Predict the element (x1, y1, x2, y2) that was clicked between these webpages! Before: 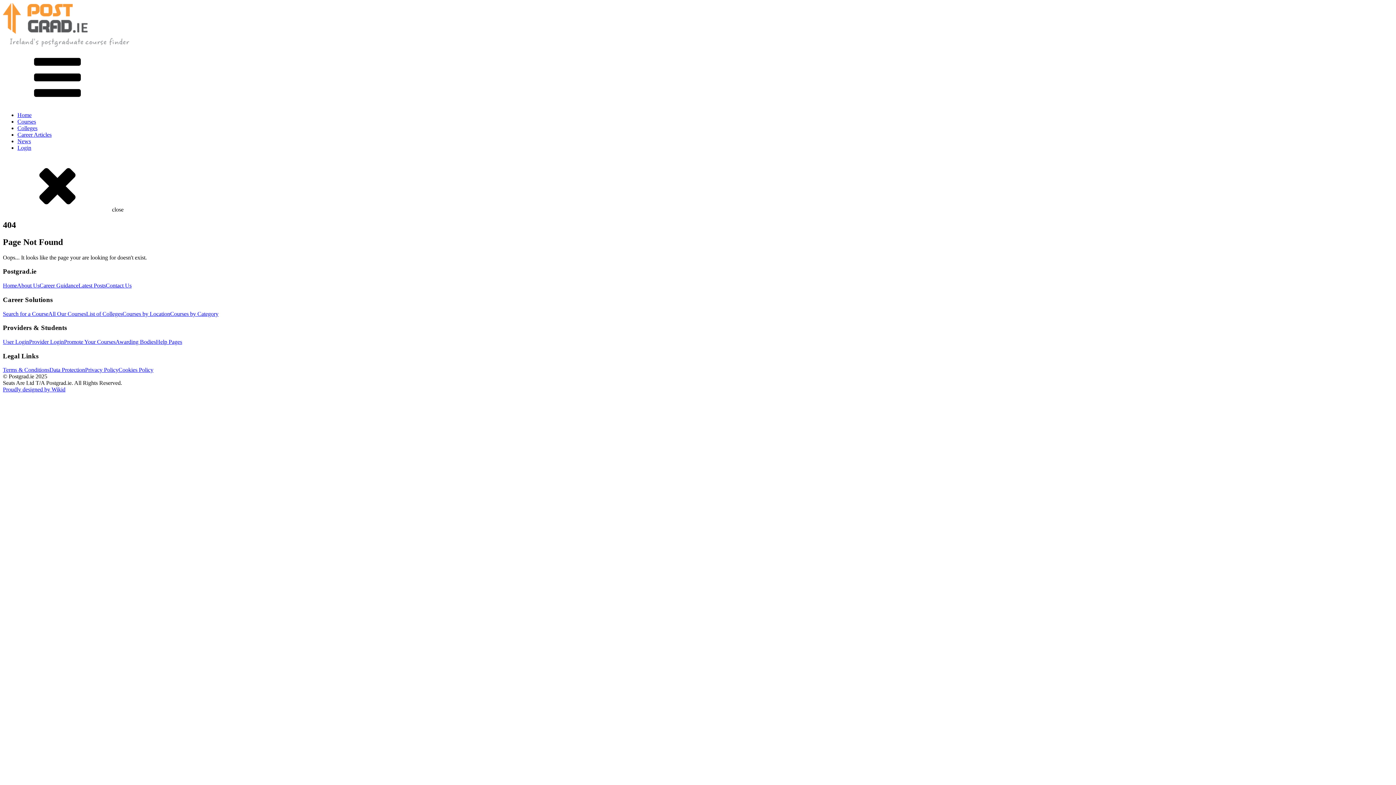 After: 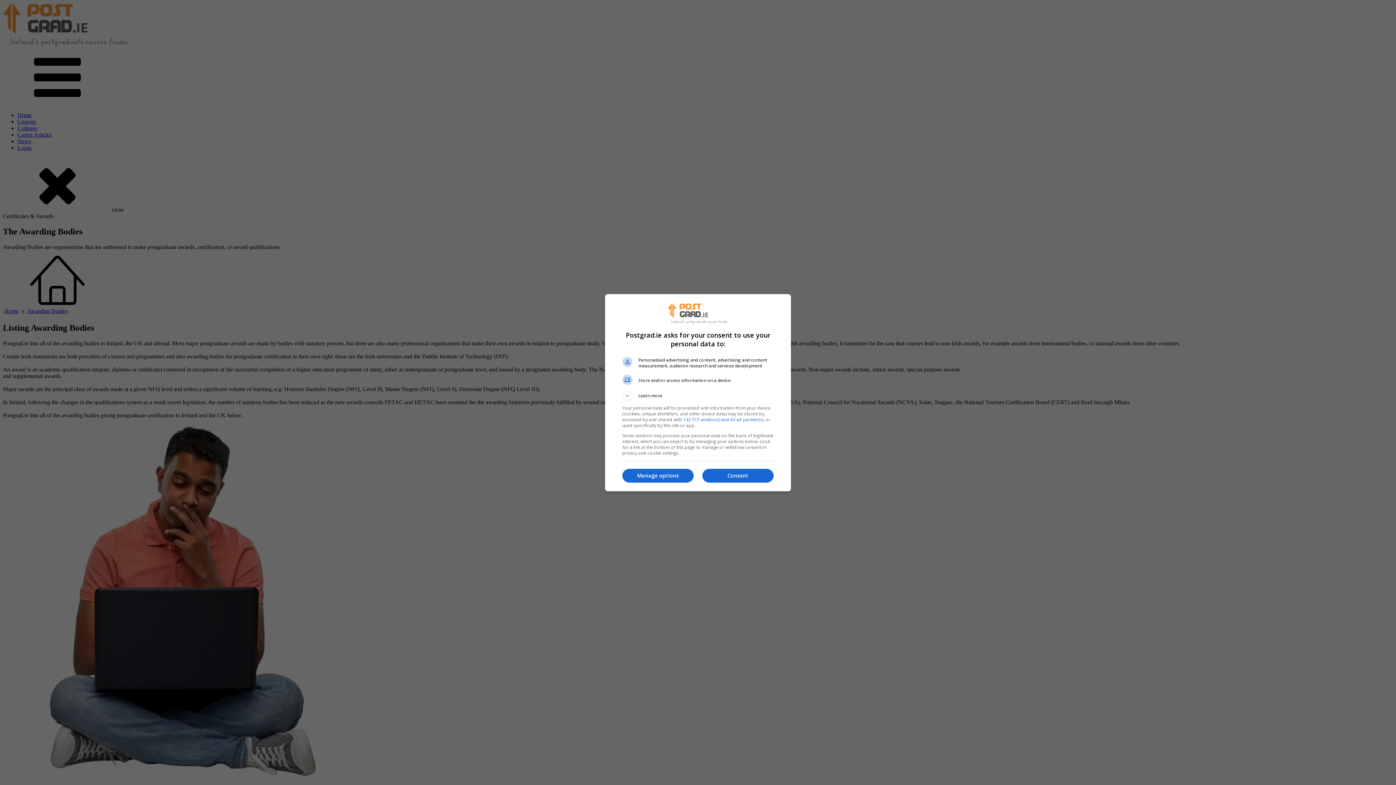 Action: label: Awarding Bodies bbox: (115, 338, 156, 345)